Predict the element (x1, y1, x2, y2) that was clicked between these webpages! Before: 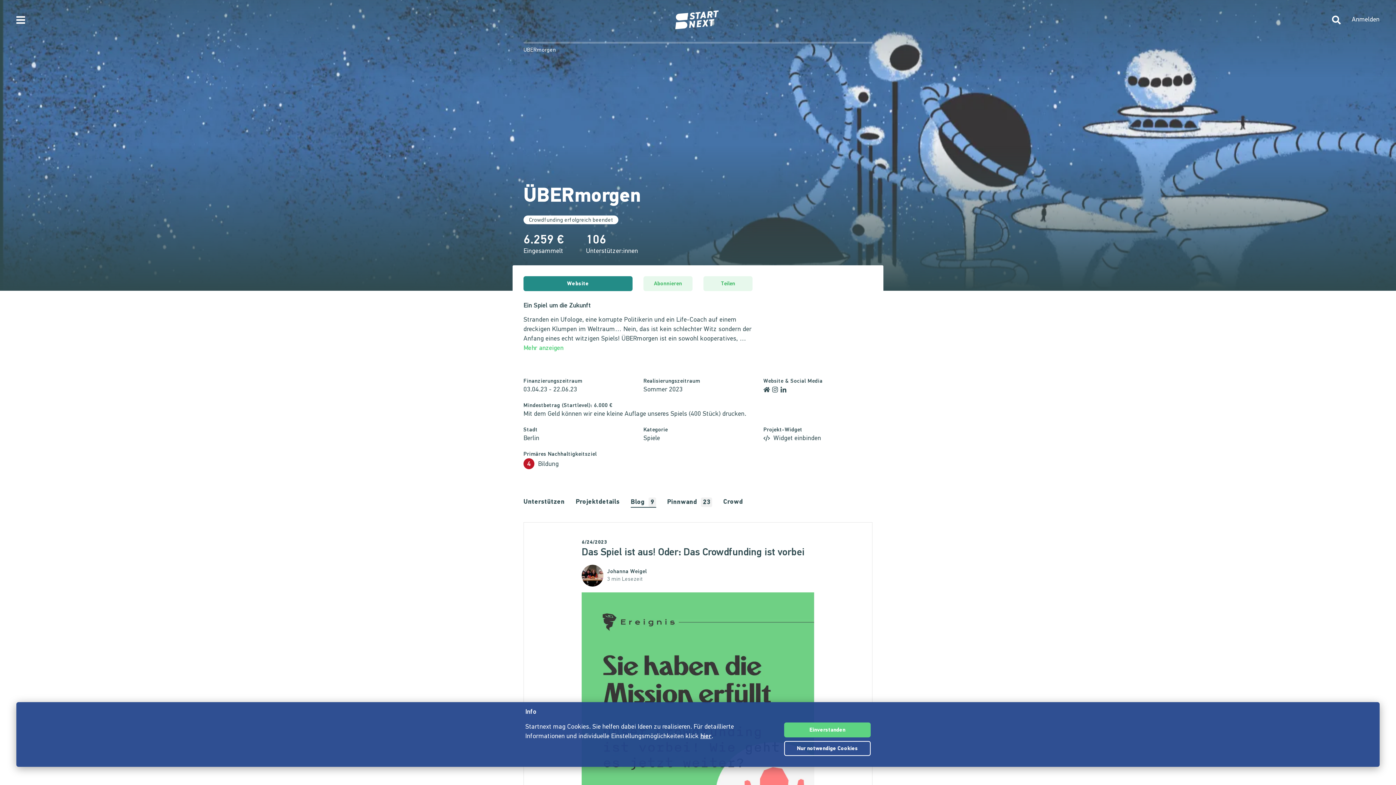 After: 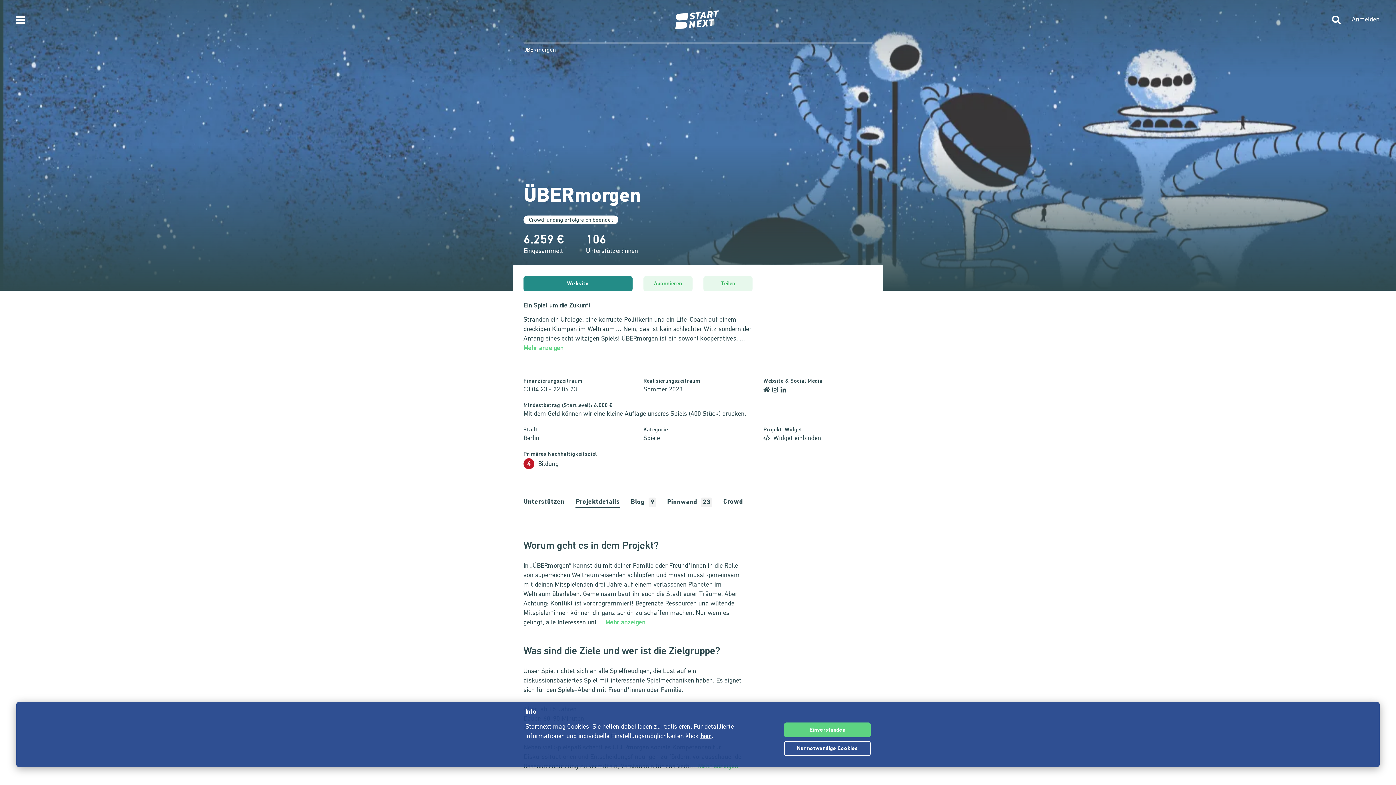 Action: label: Projektdetails bbox: (575, 497, 619, 508)